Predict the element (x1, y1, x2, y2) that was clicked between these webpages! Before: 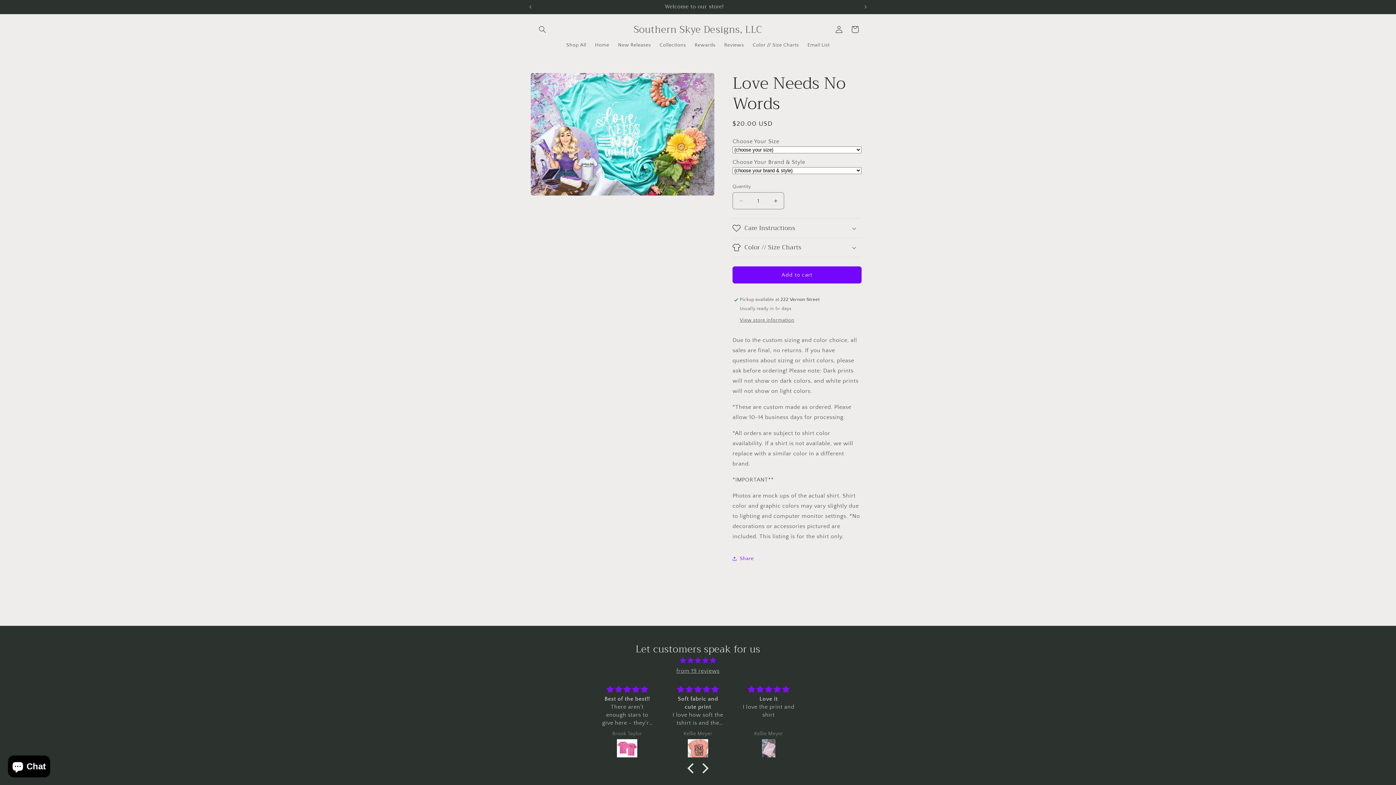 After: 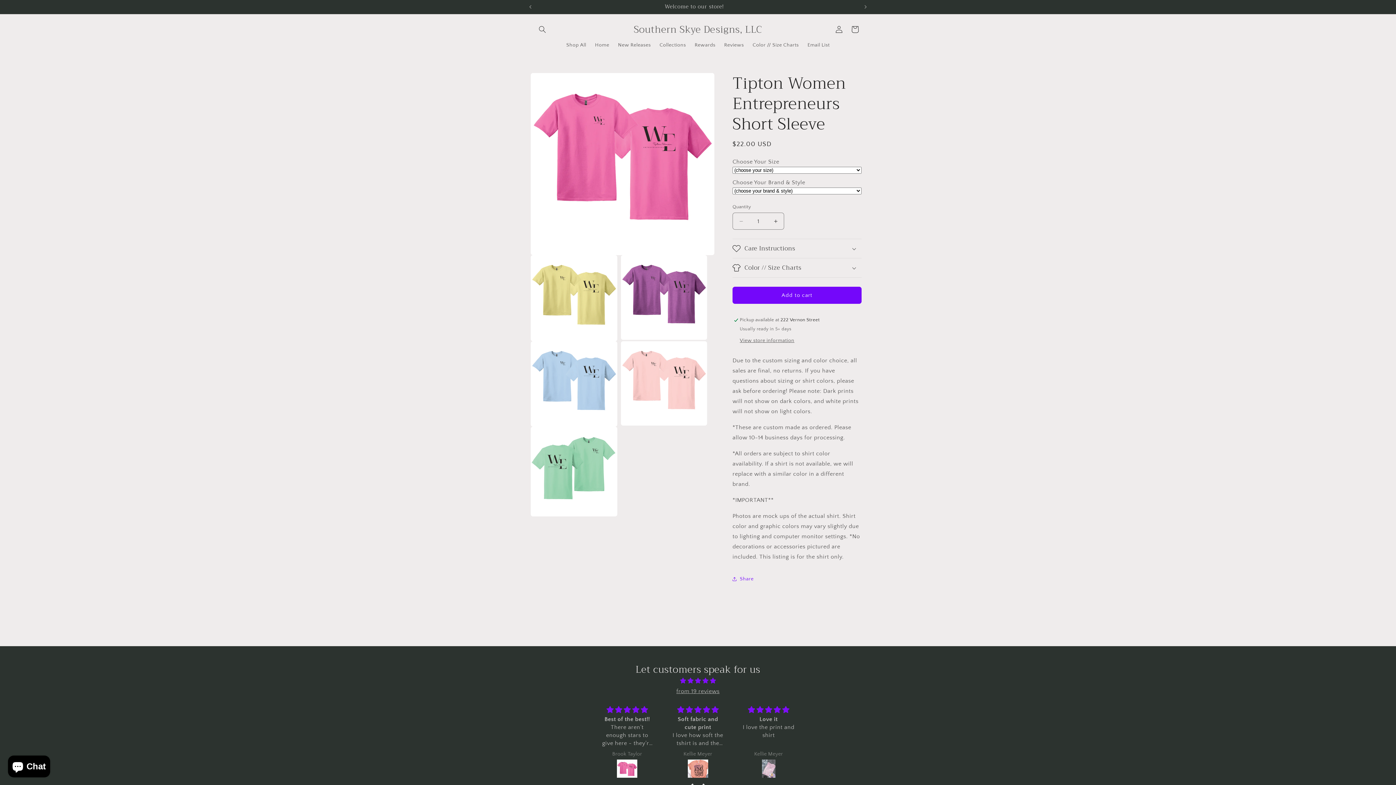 Action: bbox: (600, 739, 653, 759)